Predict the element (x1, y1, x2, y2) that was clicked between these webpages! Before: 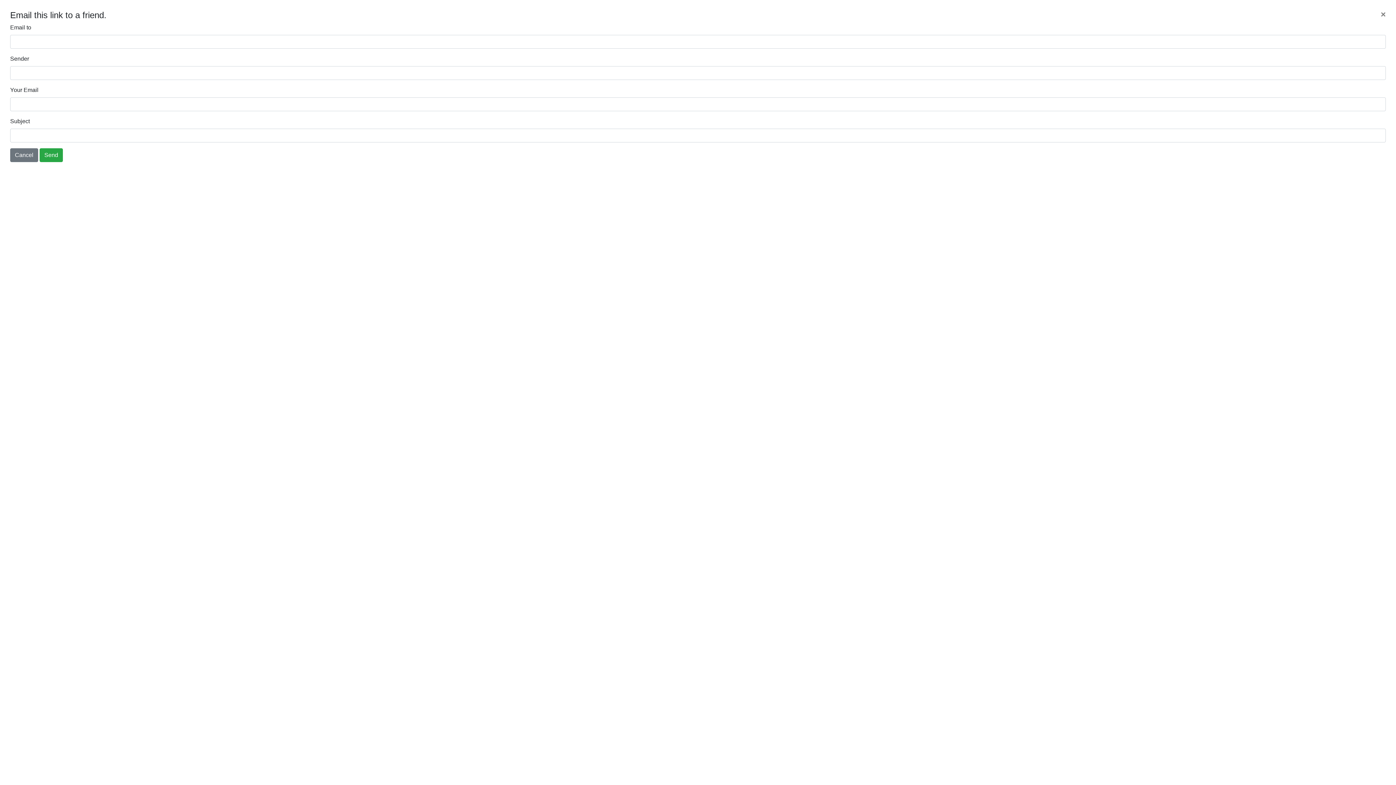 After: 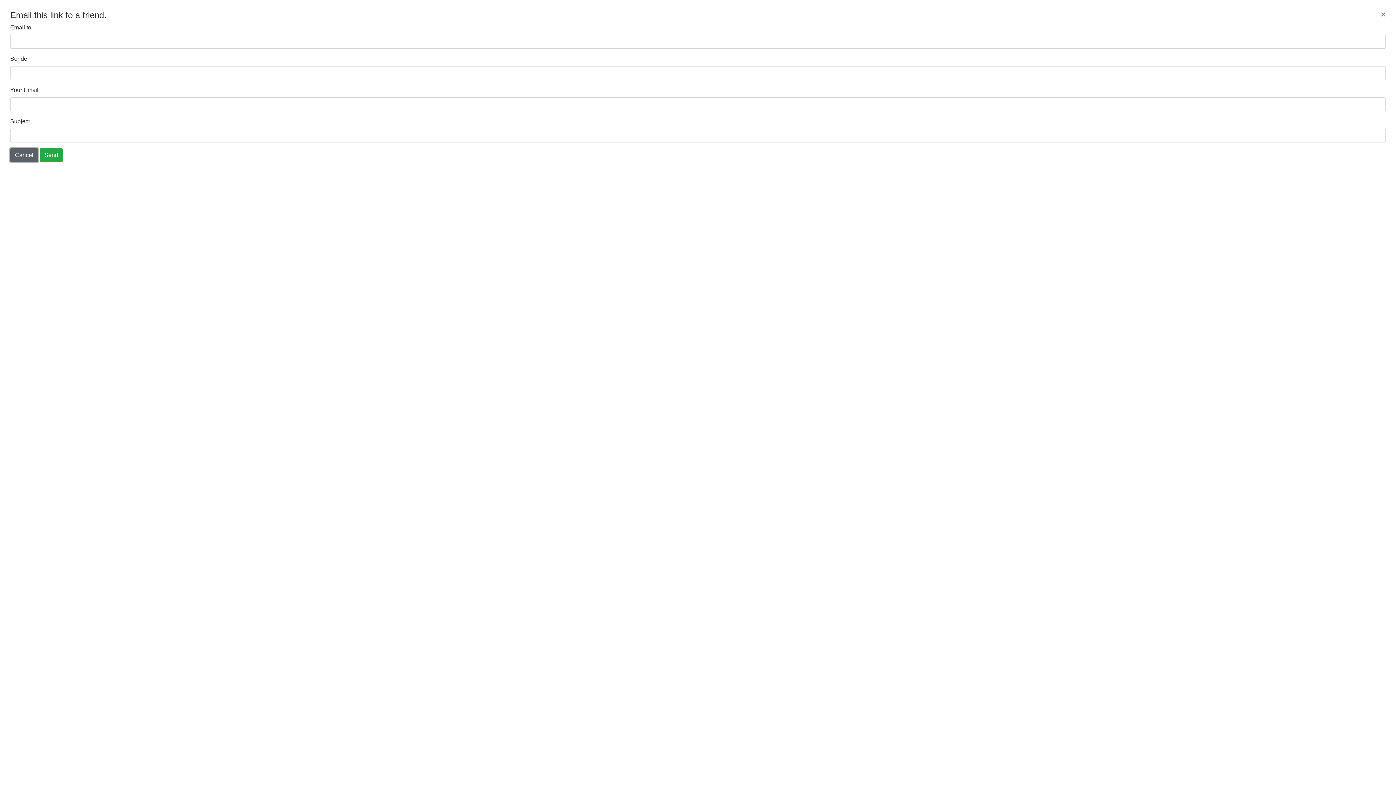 Action: label: Cancel bbox: (10, 148, 38, 162)